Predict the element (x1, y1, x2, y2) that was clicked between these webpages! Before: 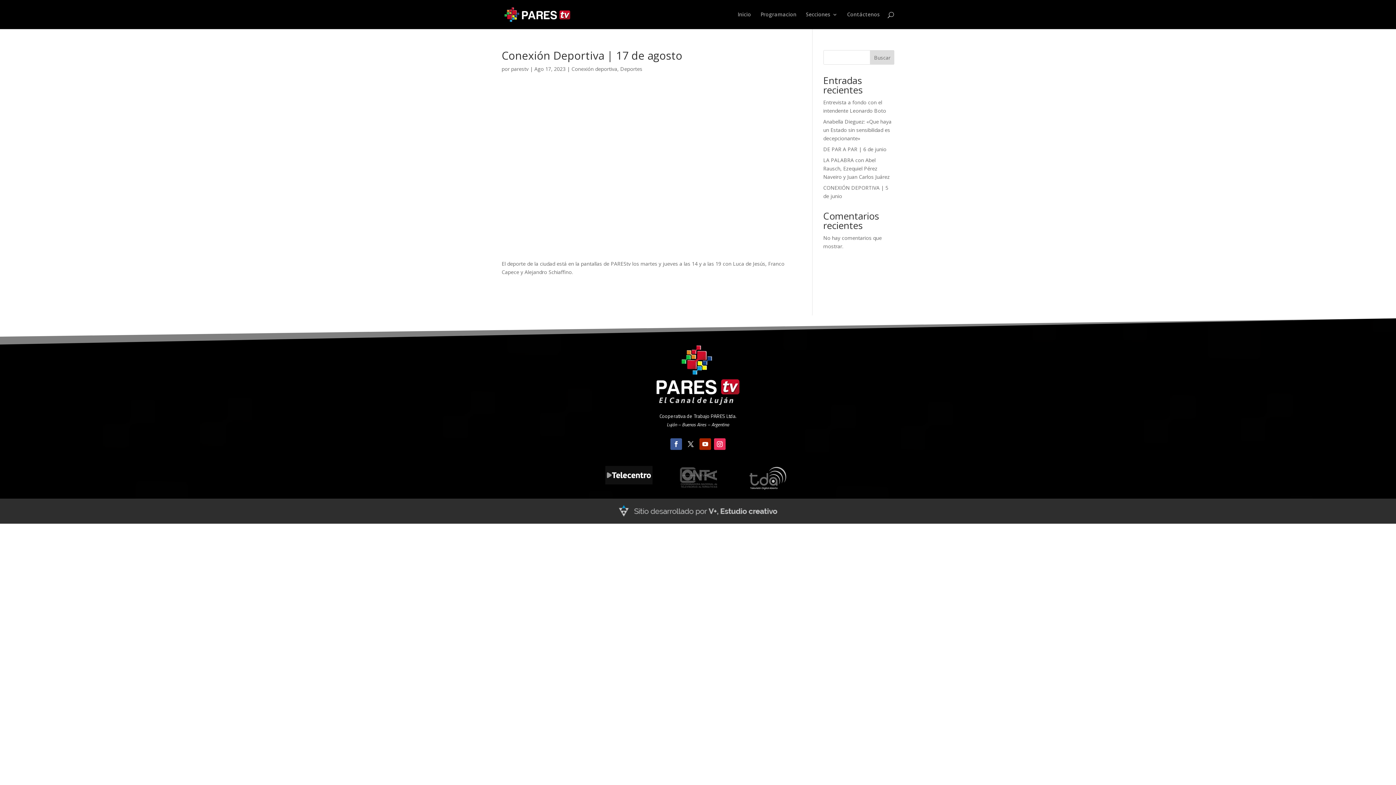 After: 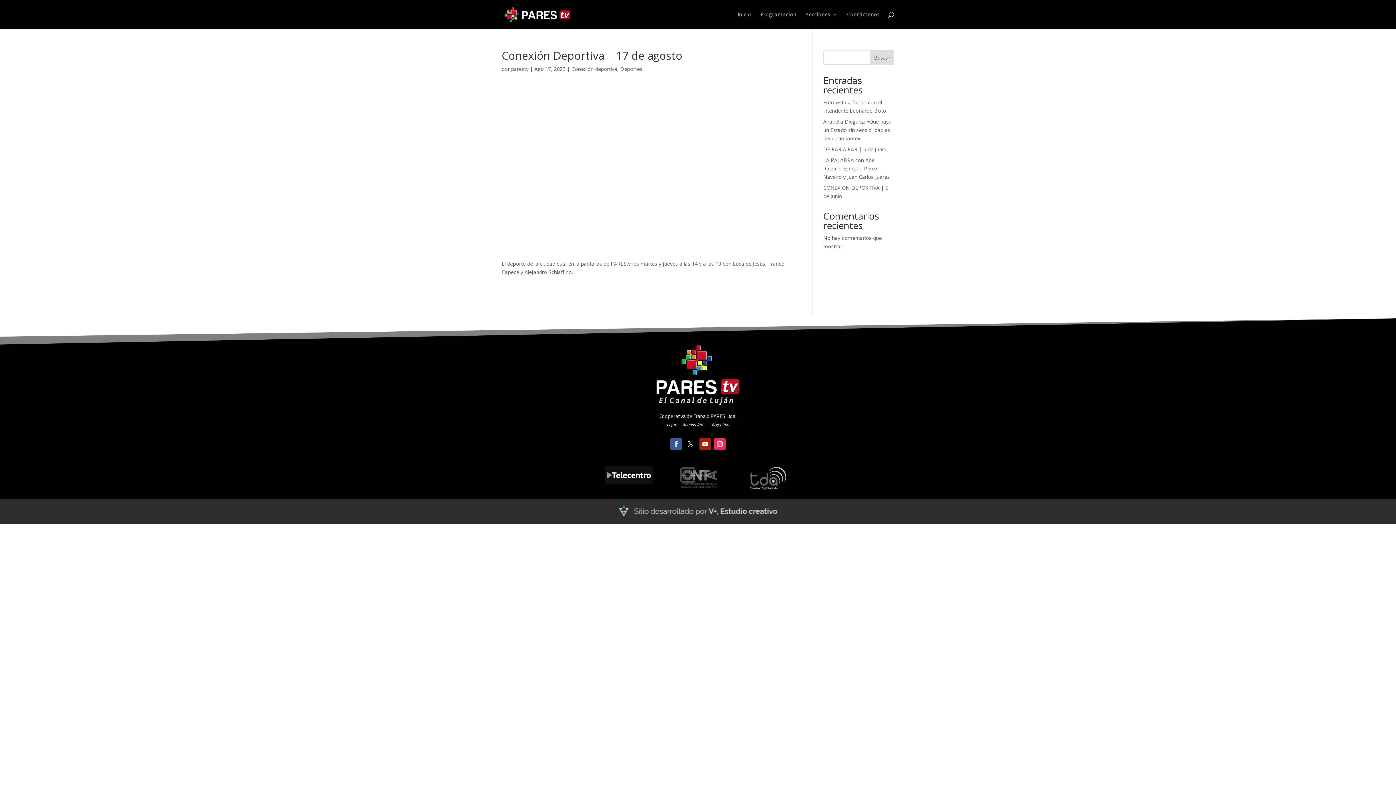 Action: bbox: (685, 438, 696, 450)